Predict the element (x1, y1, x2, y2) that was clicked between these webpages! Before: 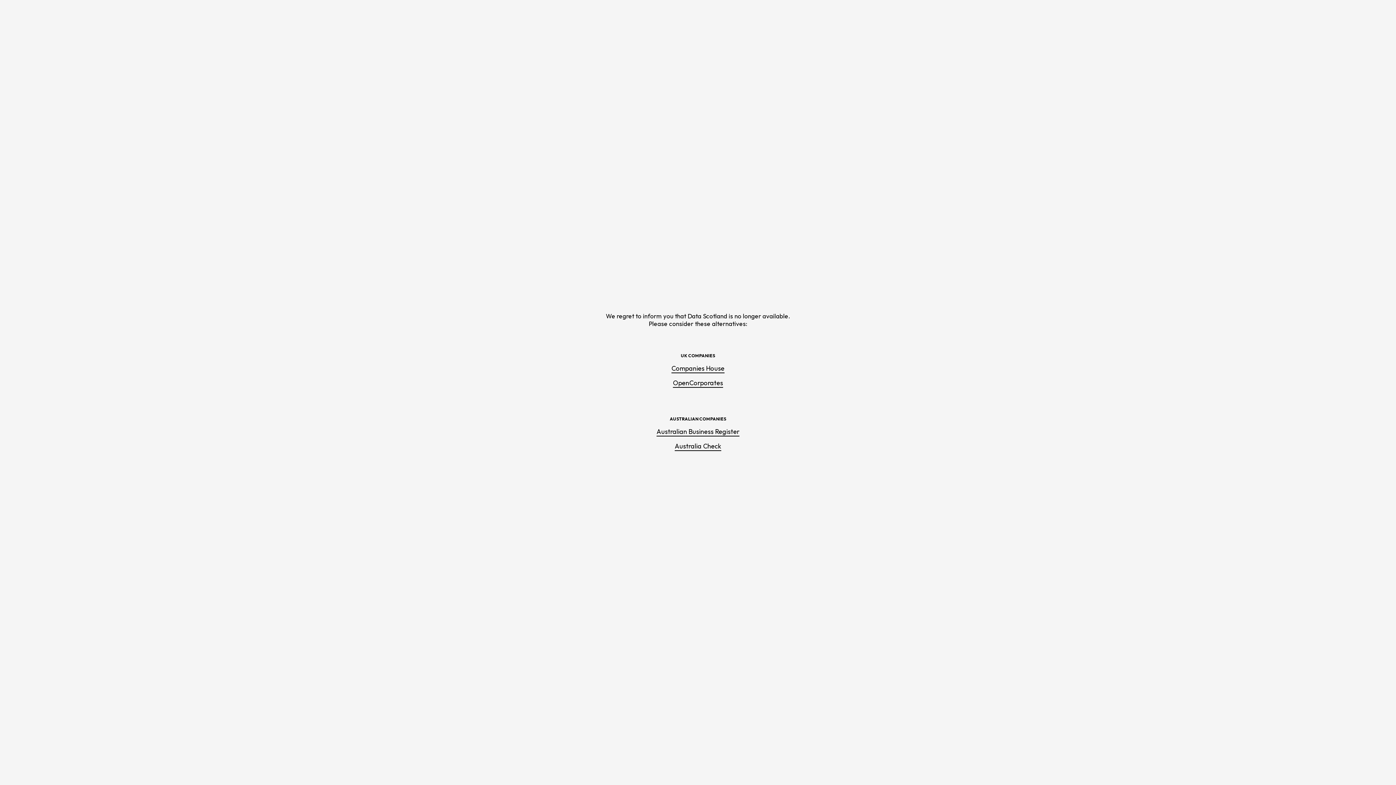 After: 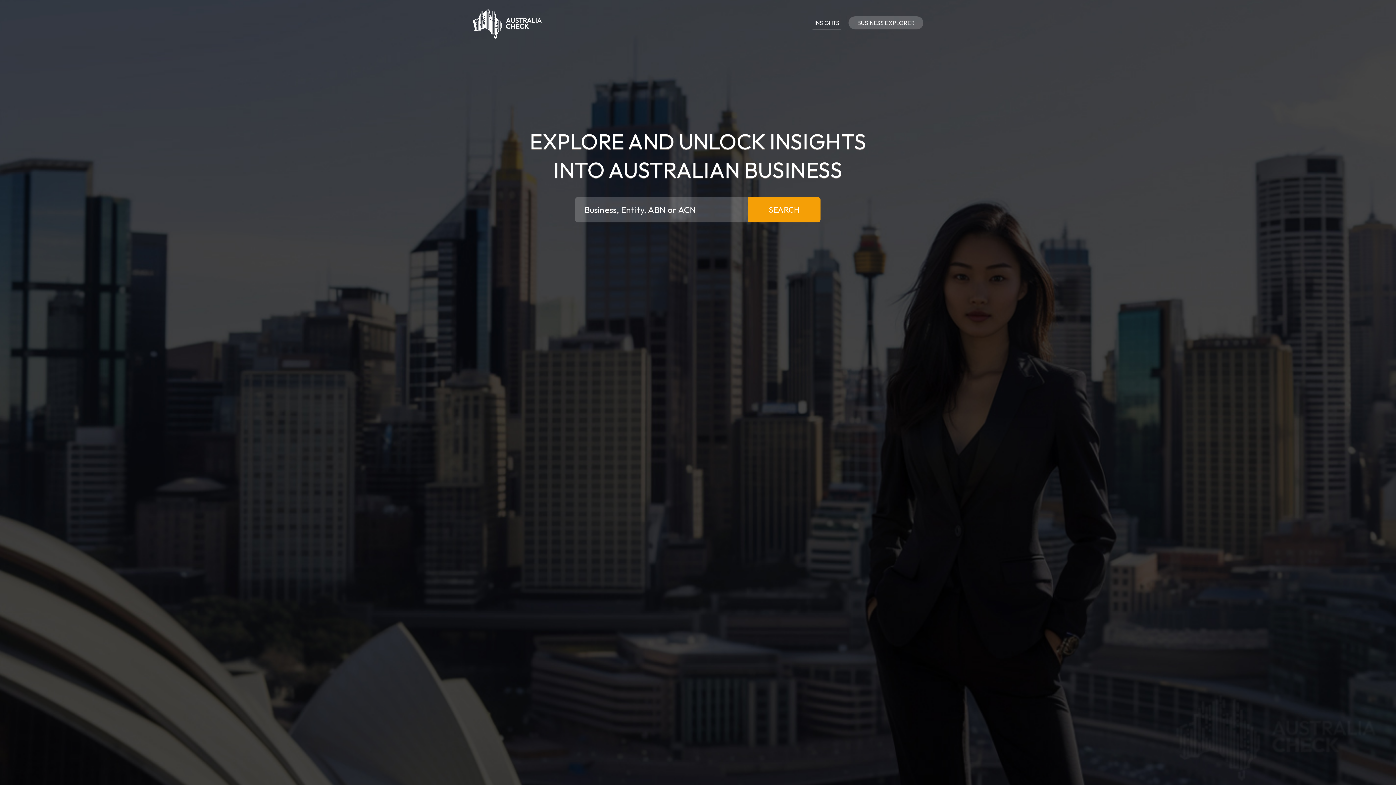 Action: bbox: (674, 442, 721, 451) label: Australia Check